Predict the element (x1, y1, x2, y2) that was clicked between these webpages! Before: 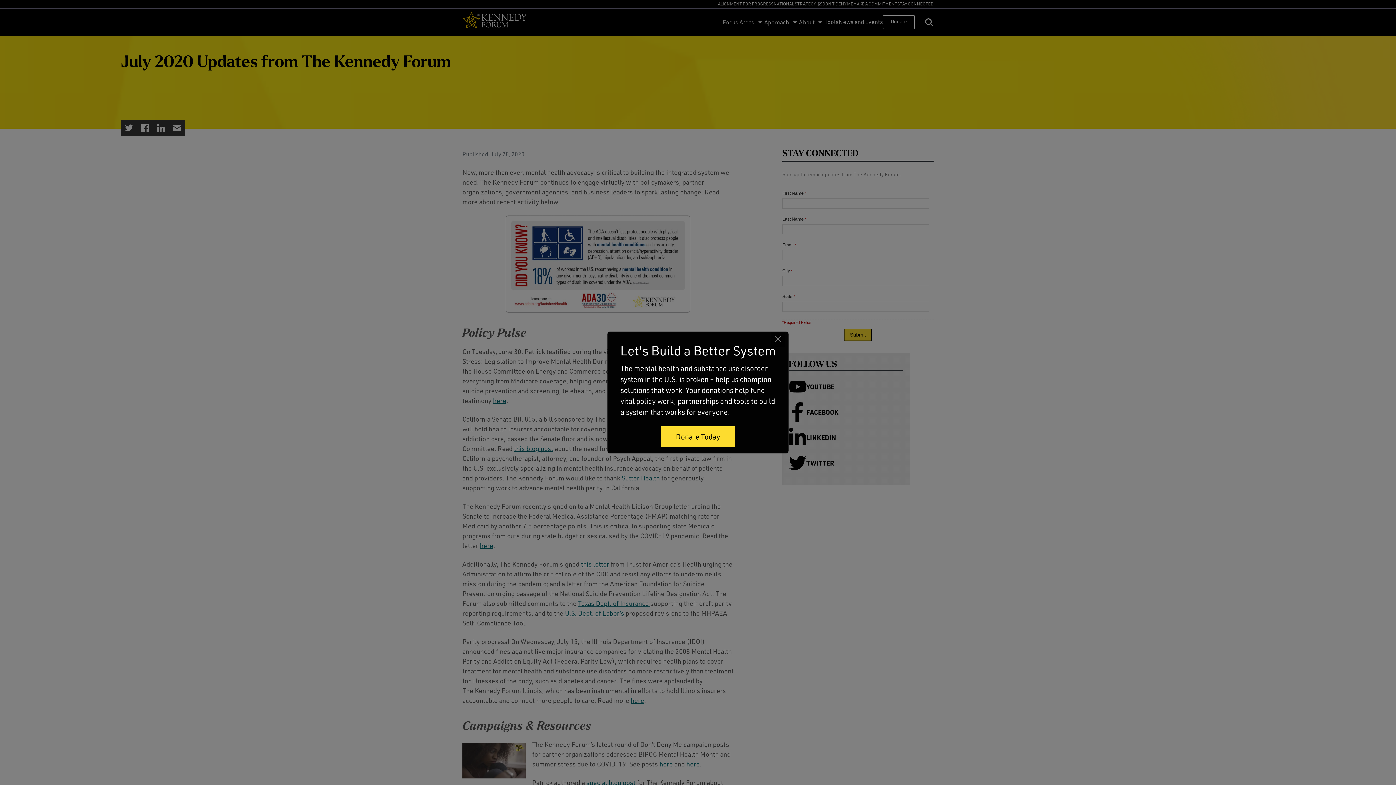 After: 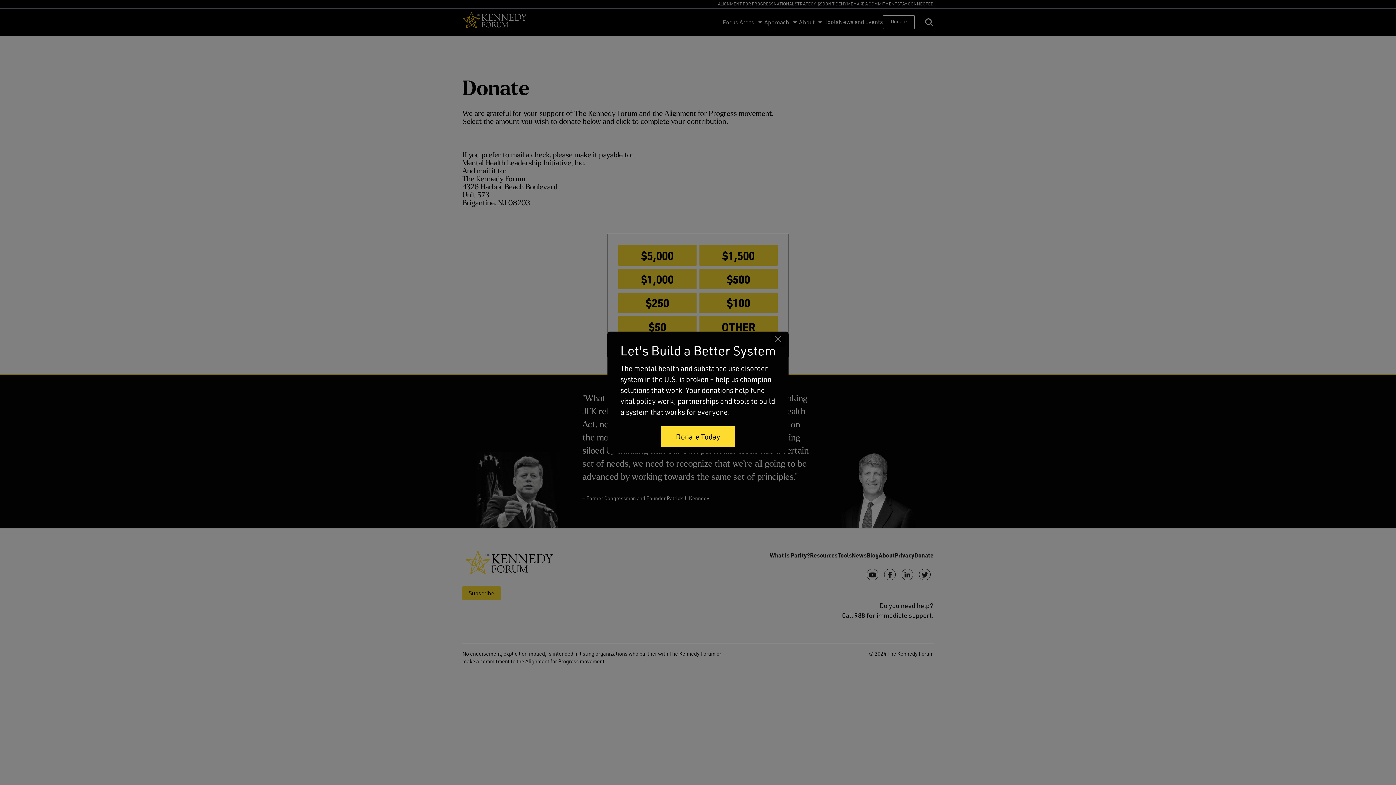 Action: bbox: (661, 426, 735, 447) label: Donate Today